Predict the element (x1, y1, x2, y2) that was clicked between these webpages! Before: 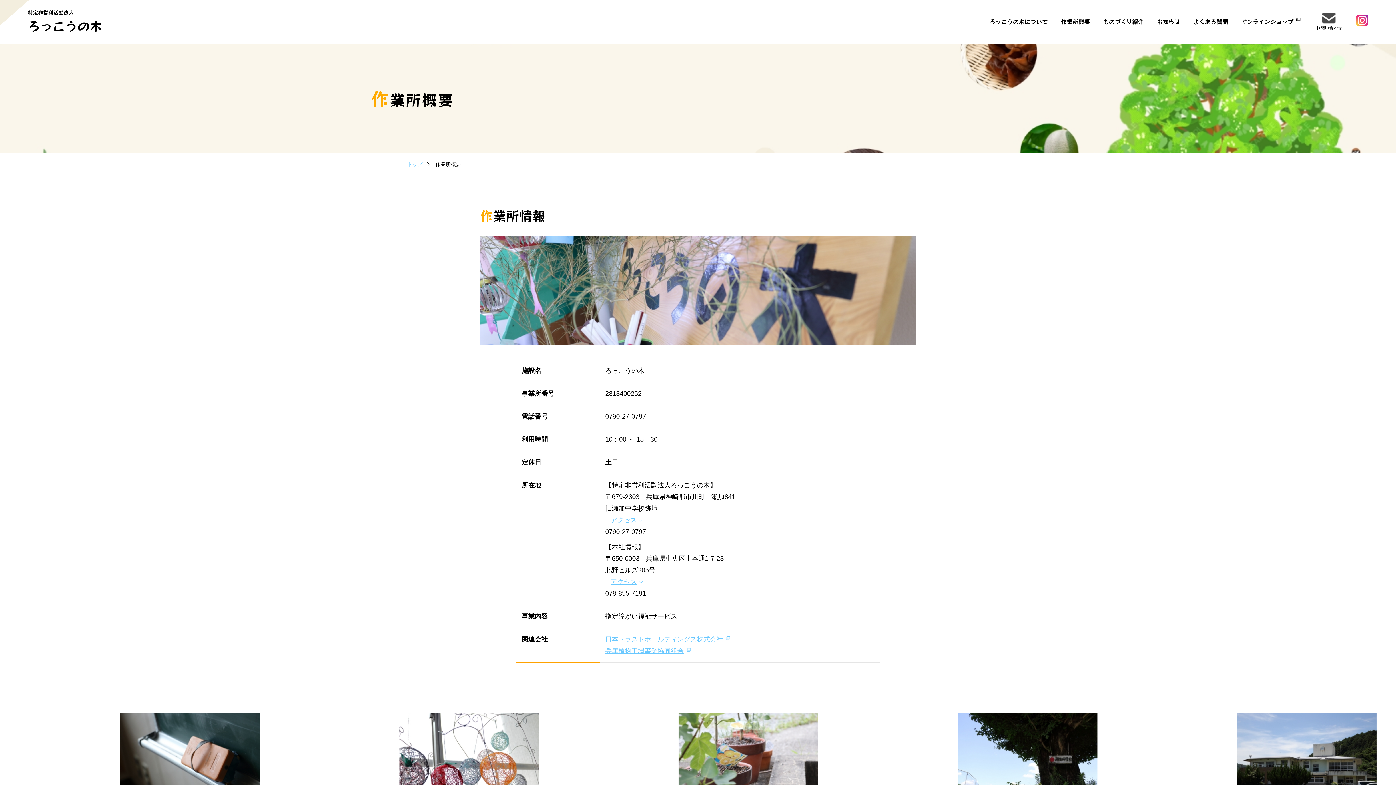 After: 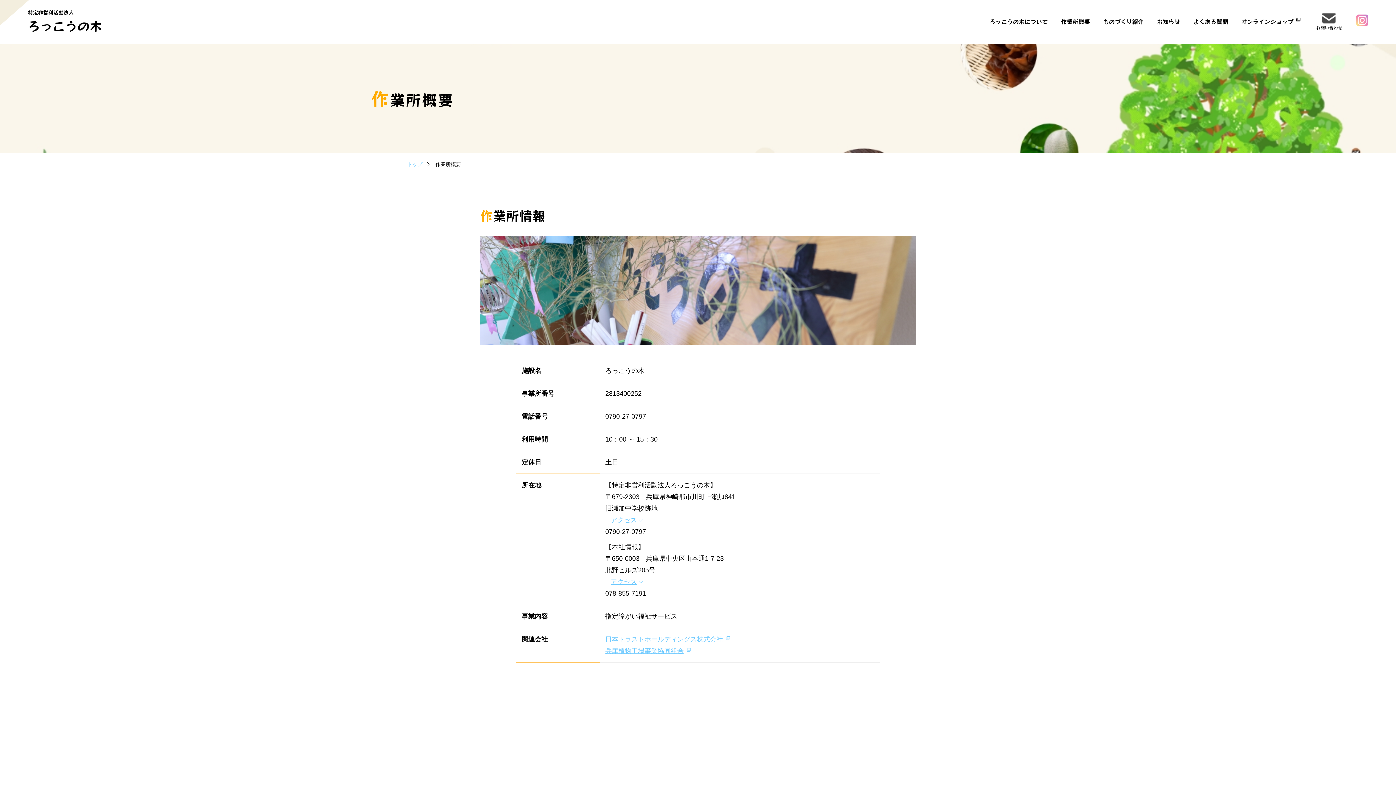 Action: bbox: (1356, 14, 1368, 26)